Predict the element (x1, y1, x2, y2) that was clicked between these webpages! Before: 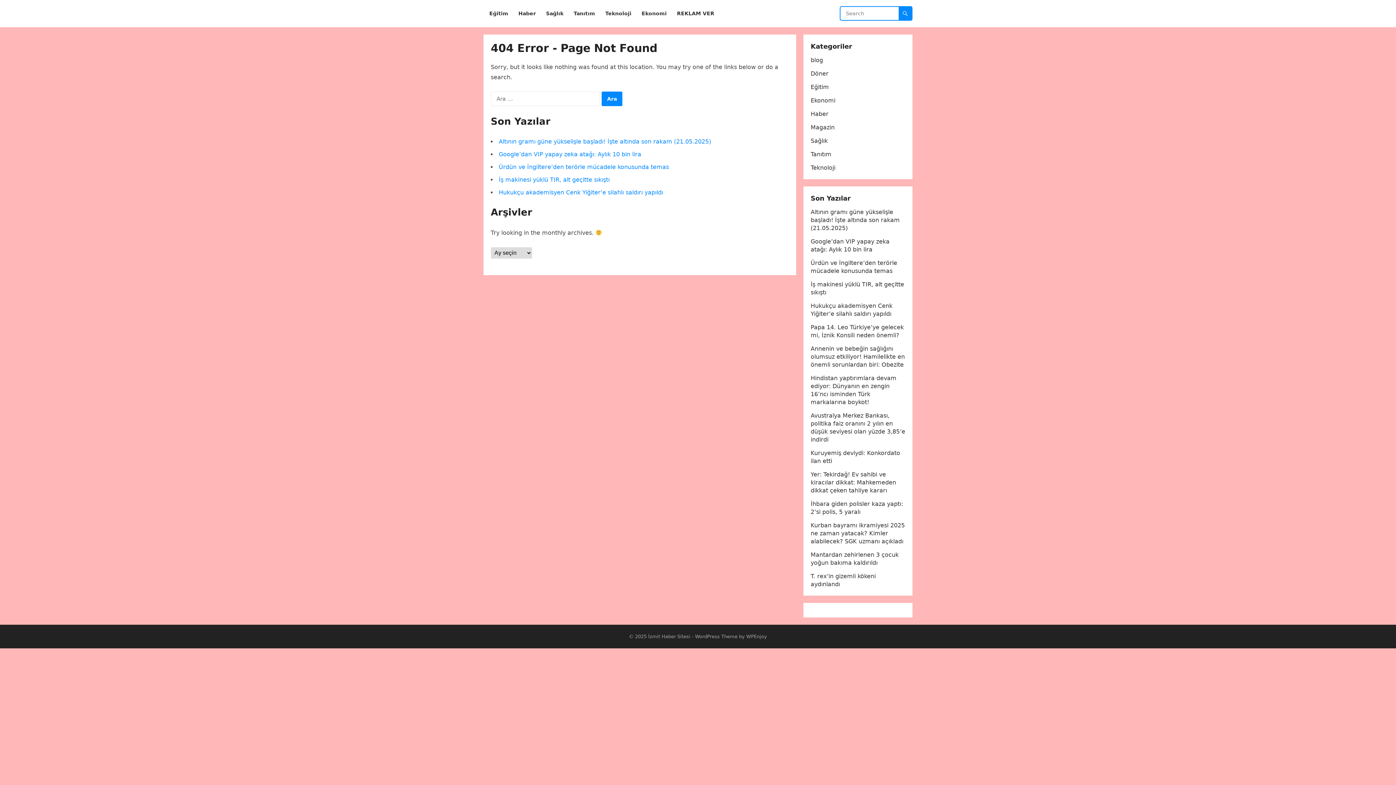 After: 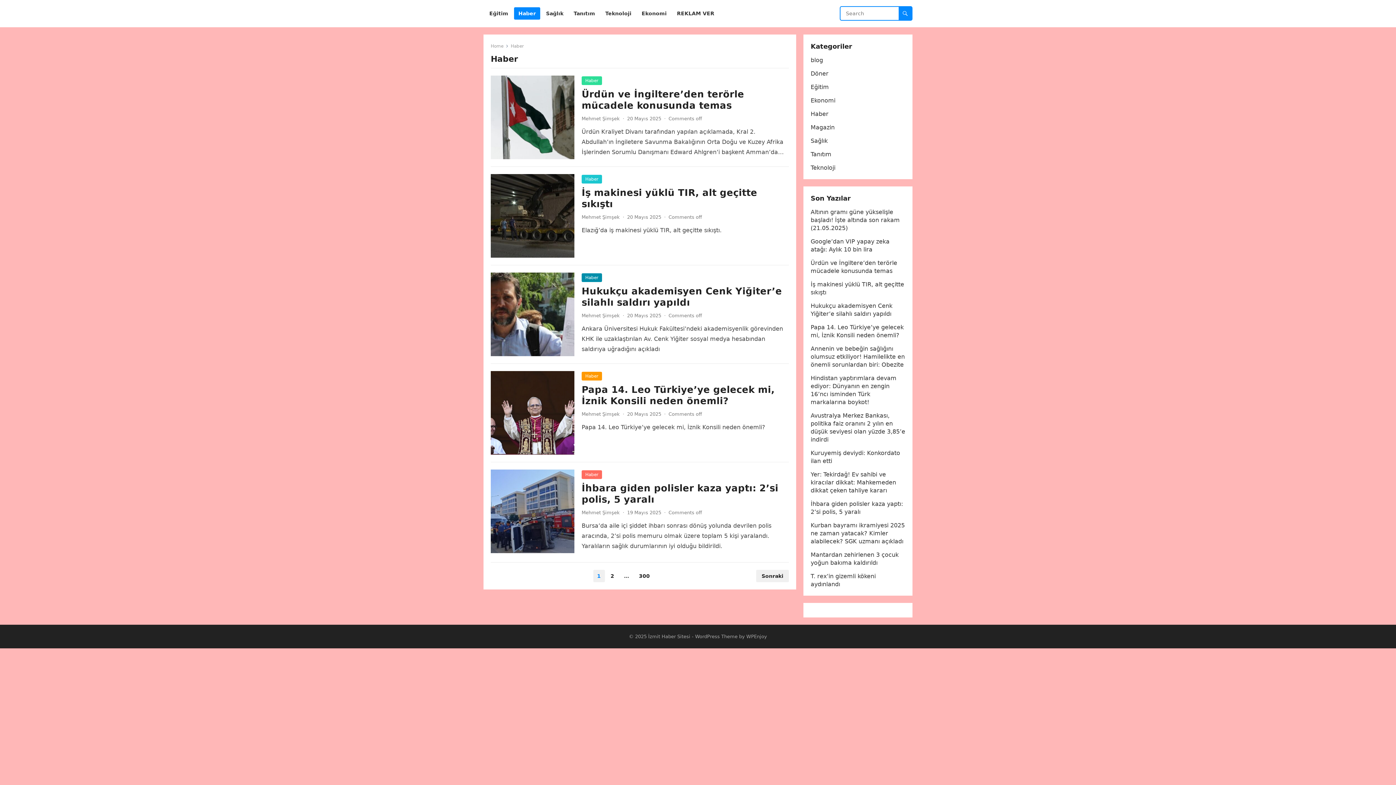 Action: bbox: (810, 110, 828, 117) label: Haber